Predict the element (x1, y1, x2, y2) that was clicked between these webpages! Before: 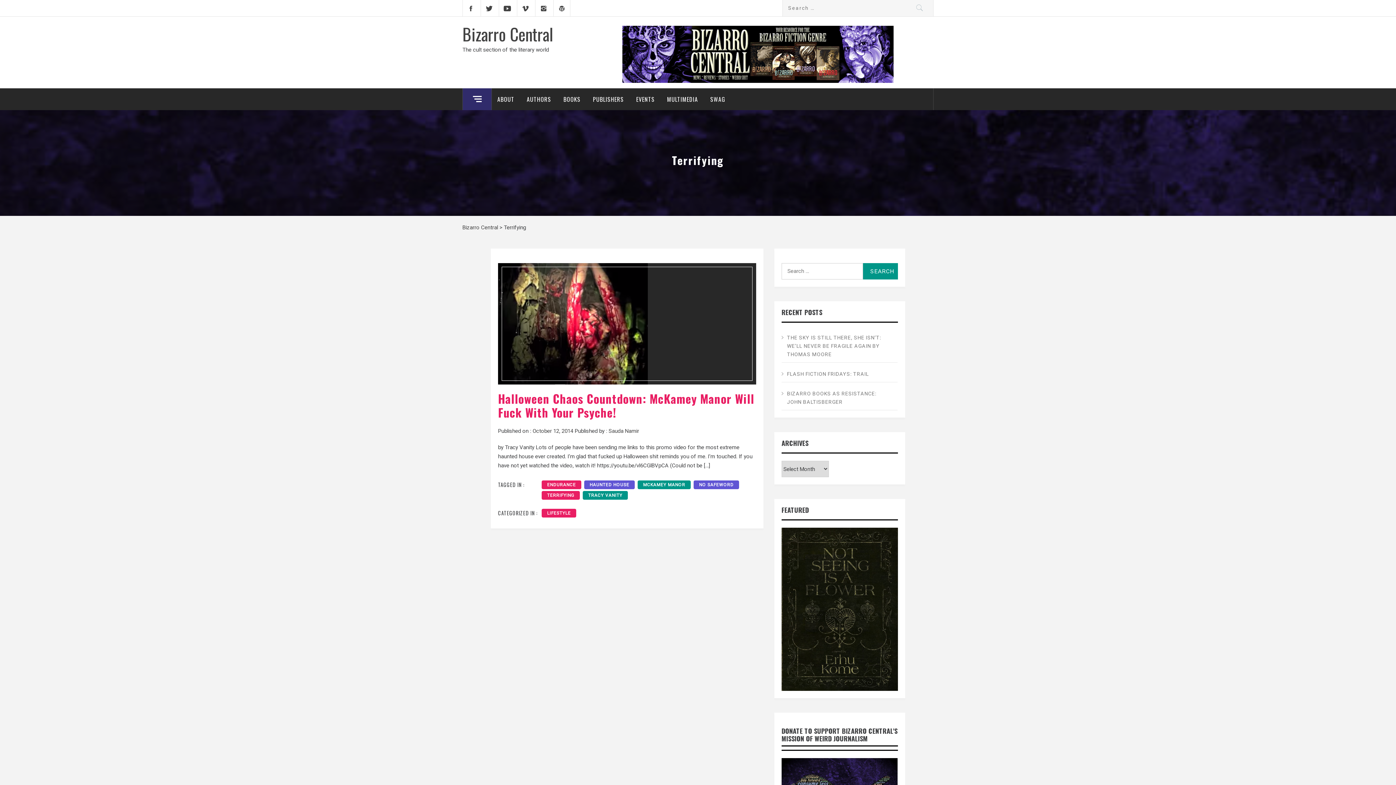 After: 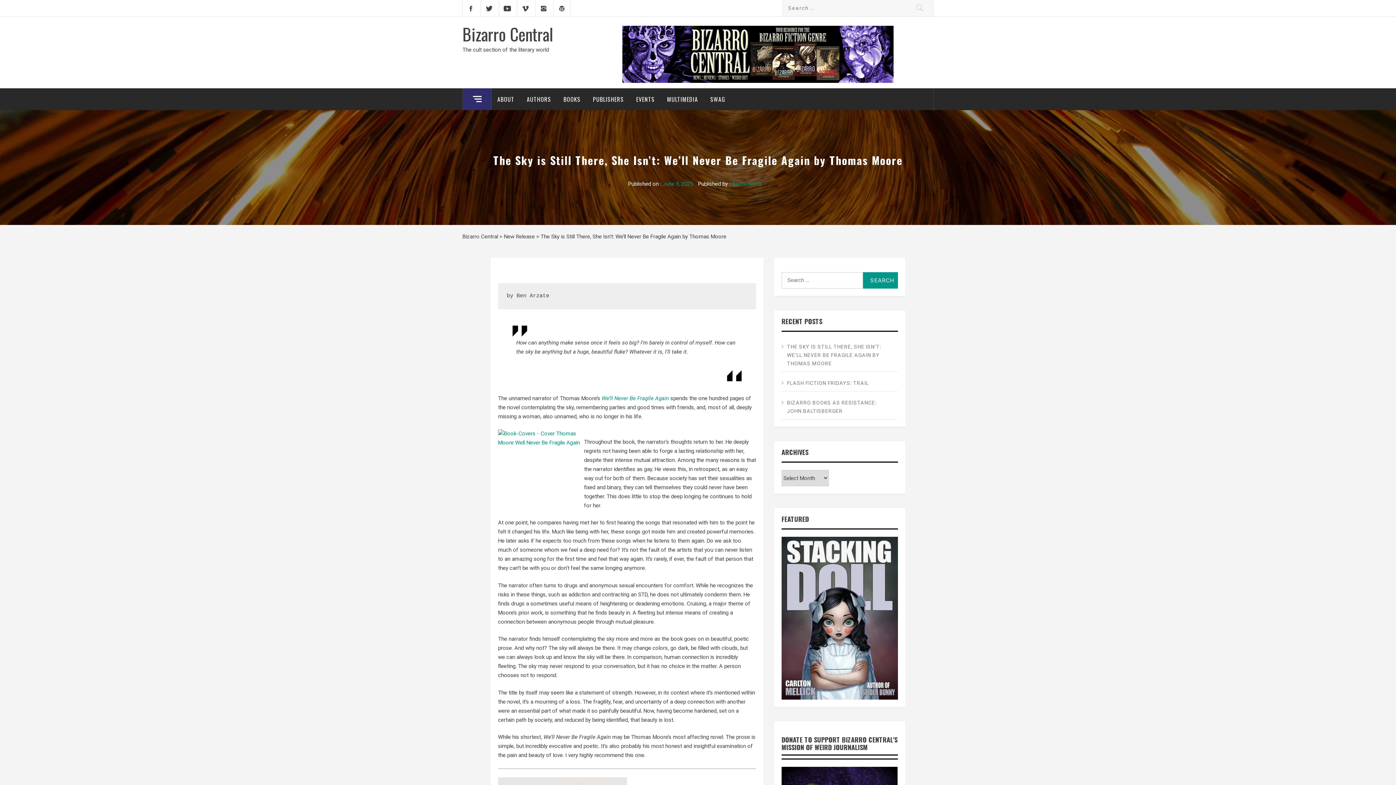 Action: label: THE SKY IS STILL THERE, SHE ISN’T: WE’LL NEVER BE FRAGILE AGAIN BY THOMAS MOORE bbox: (781, 330, 897, 363)